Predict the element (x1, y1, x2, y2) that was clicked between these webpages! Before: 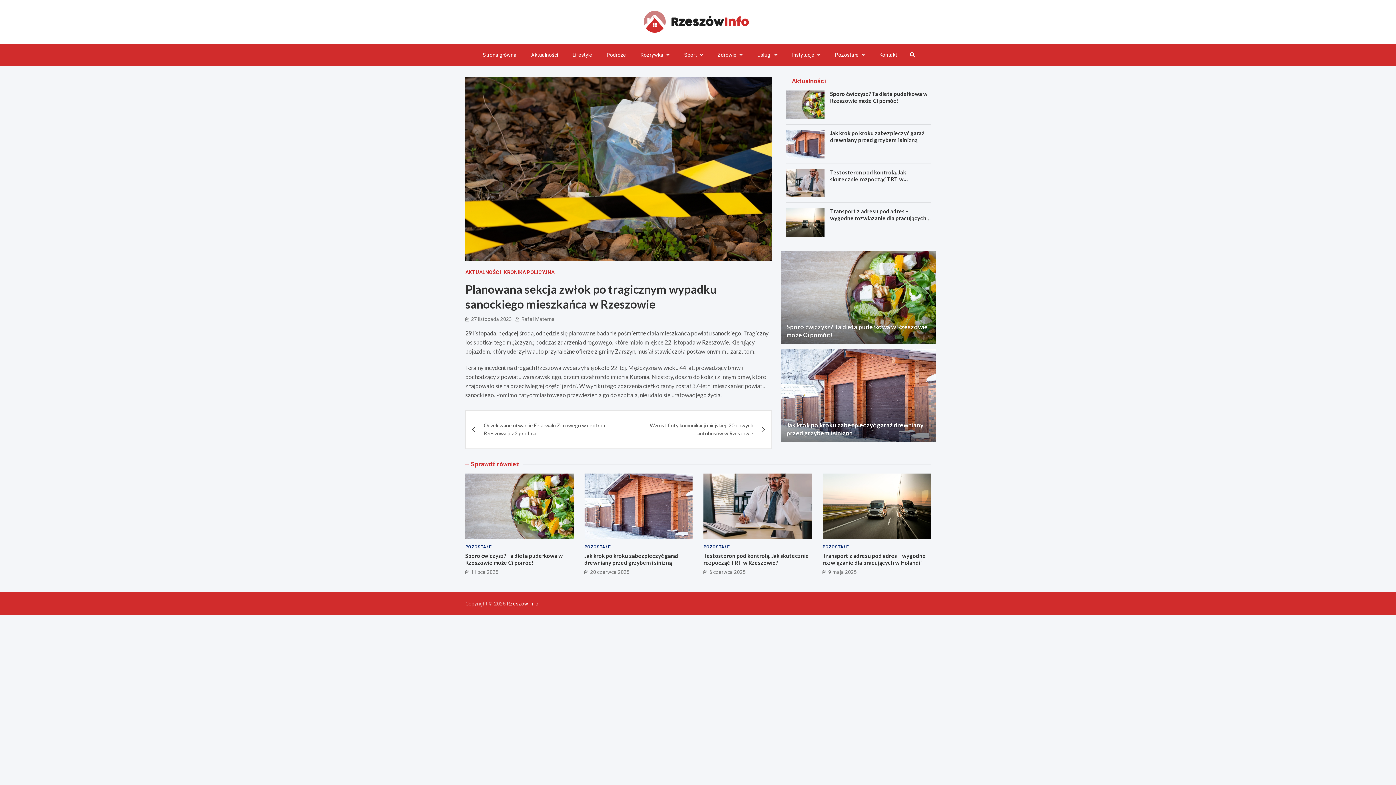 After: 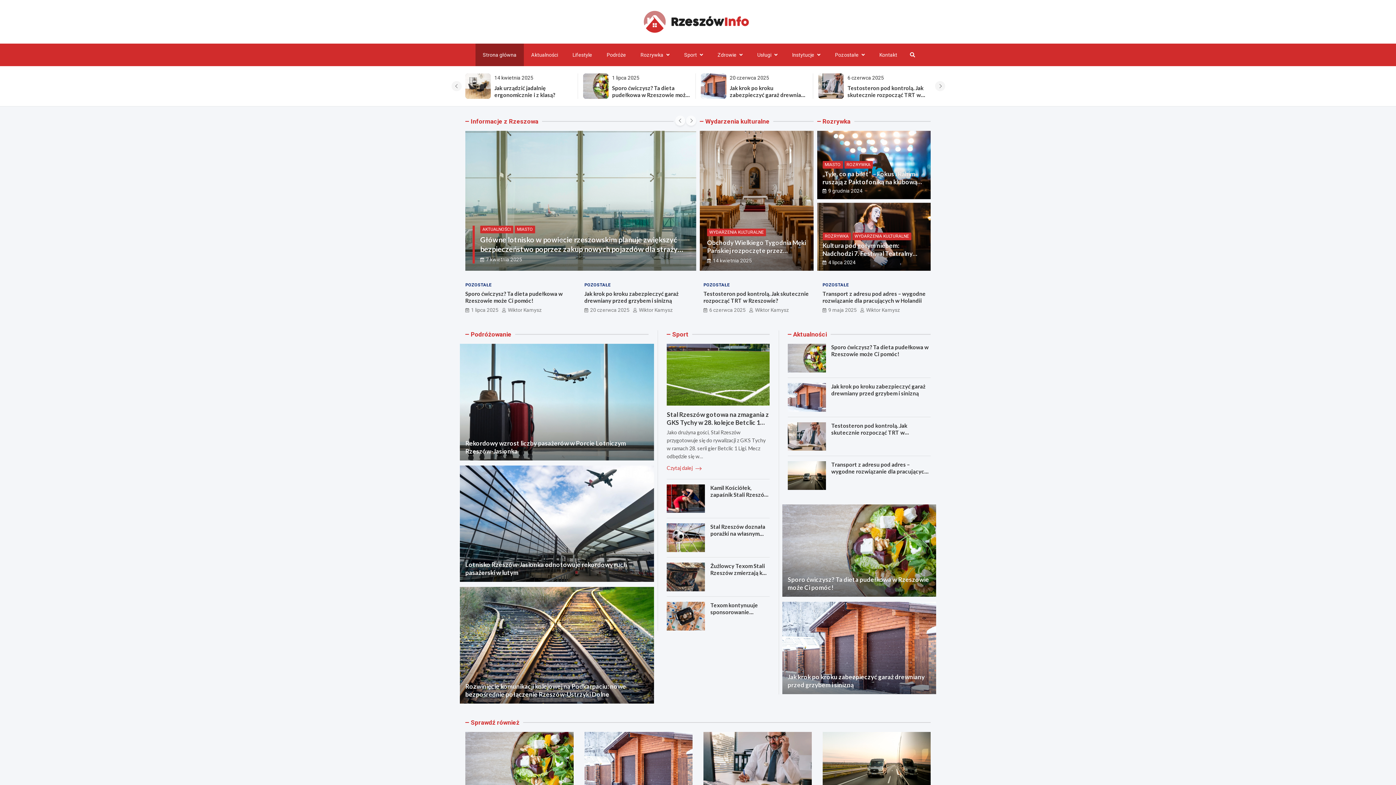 Action: bbox: (642, 10, 750, 32)